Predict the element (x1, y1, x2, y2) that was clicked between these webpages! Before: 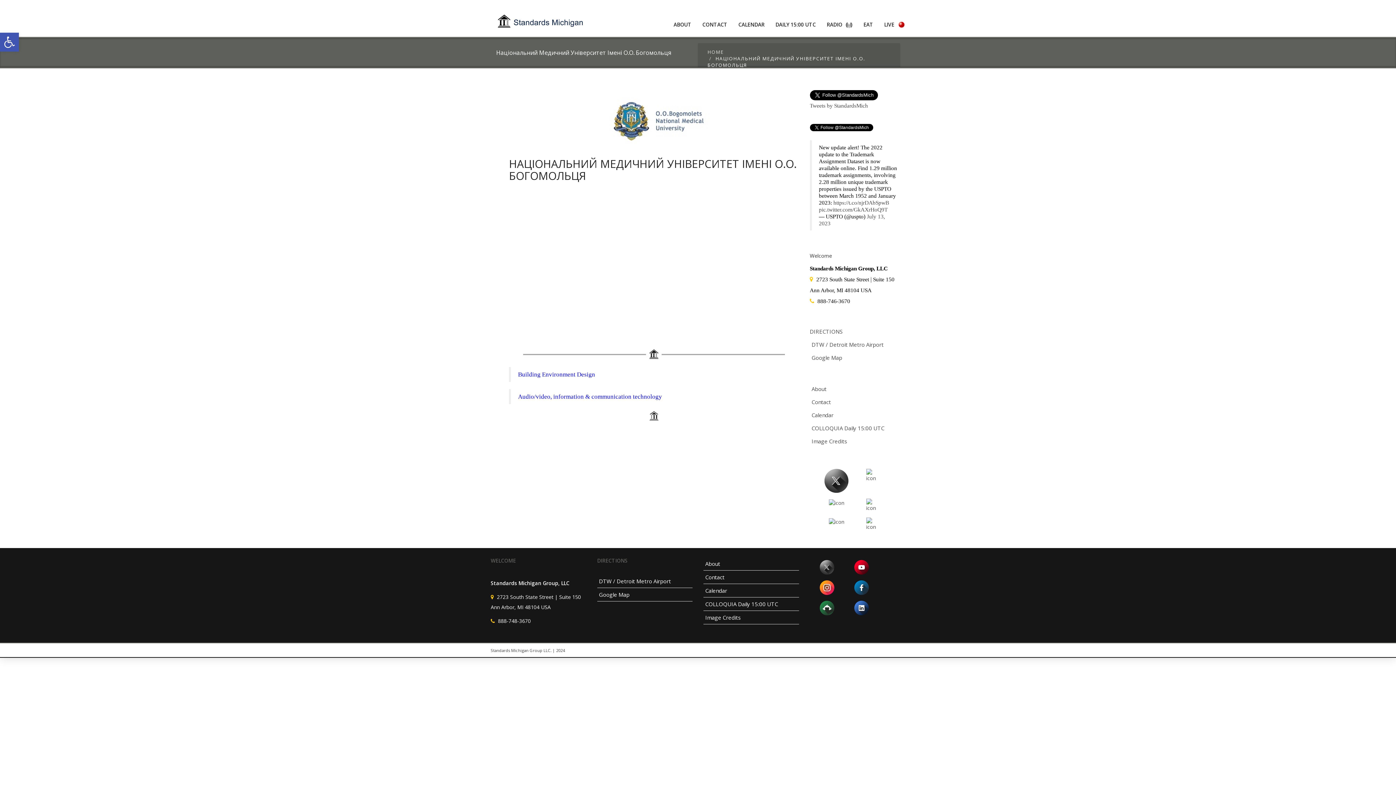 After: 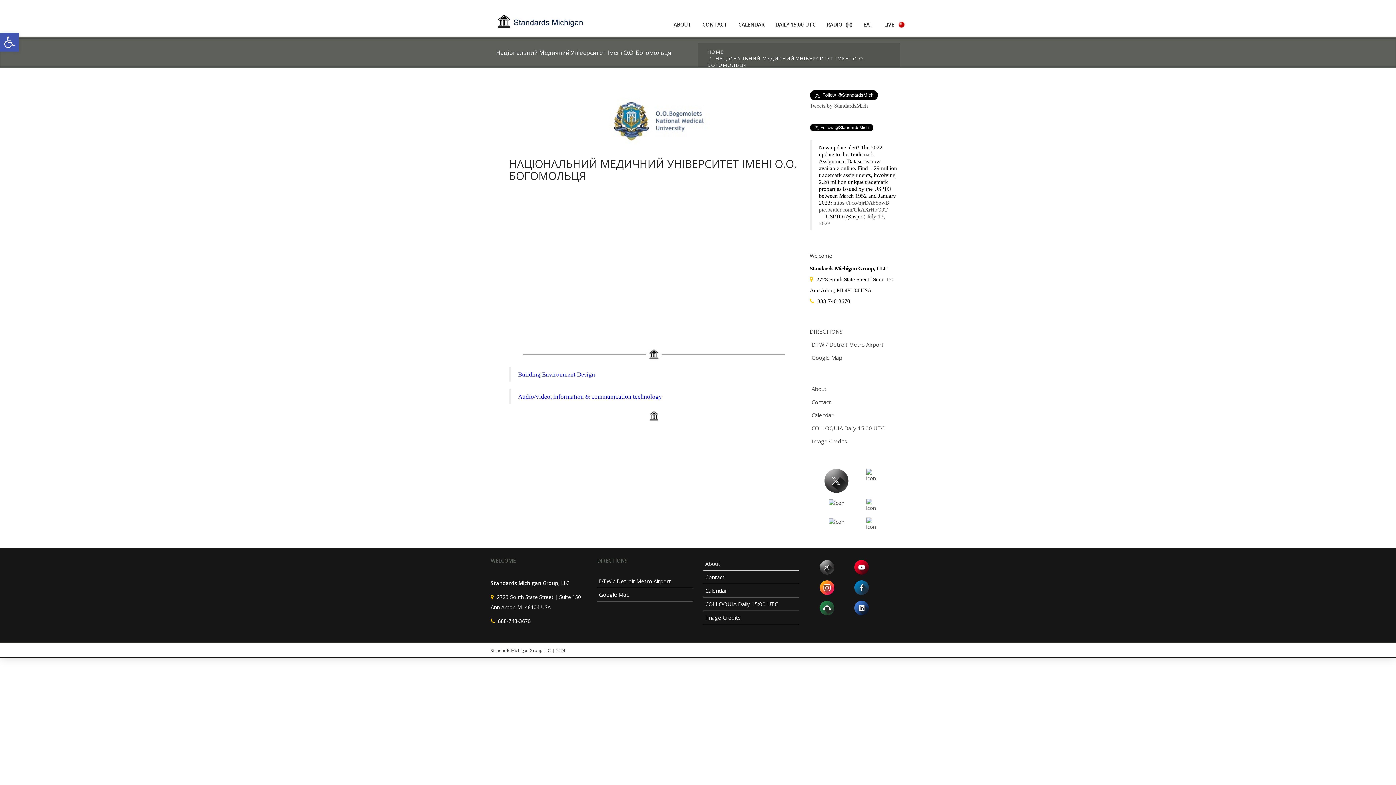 Action: bbox: (854, 583, 869, 590)